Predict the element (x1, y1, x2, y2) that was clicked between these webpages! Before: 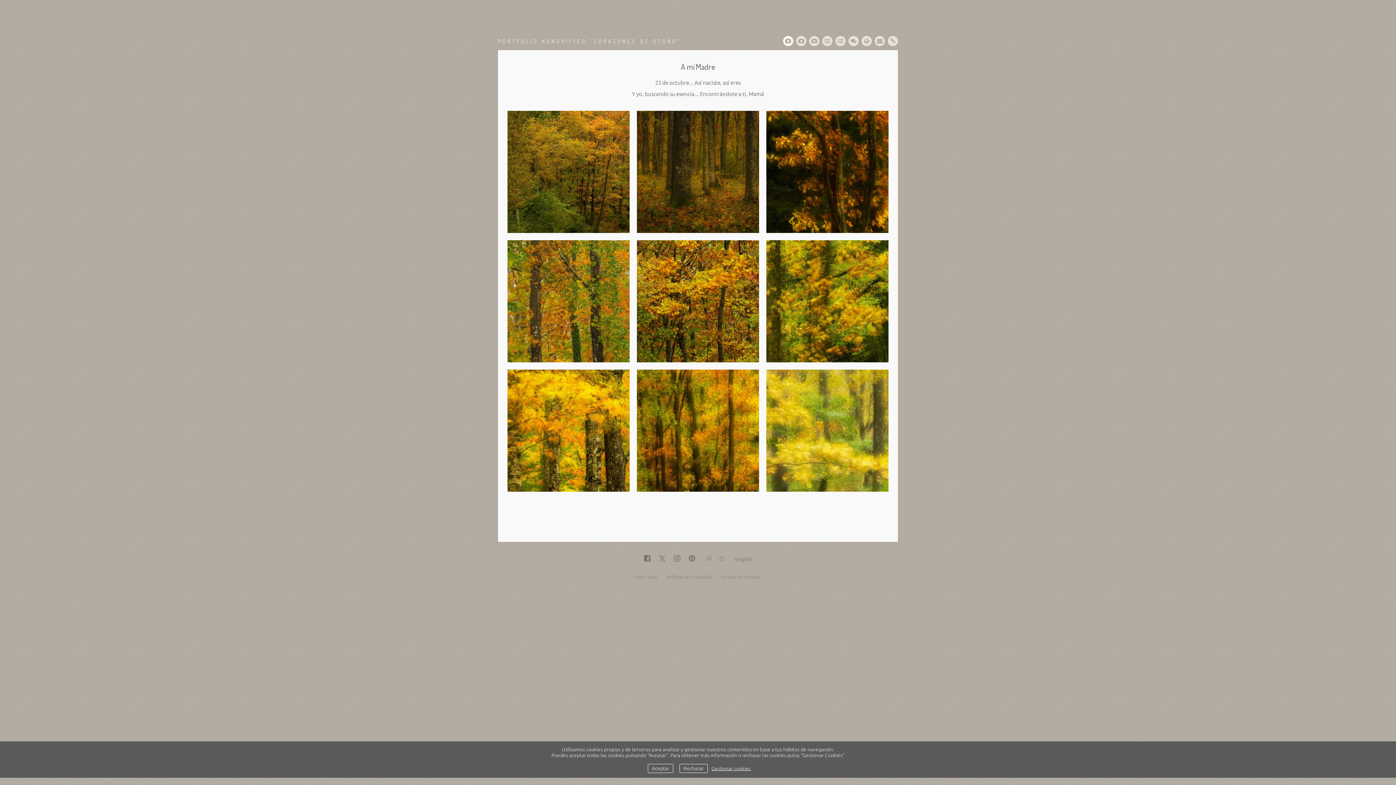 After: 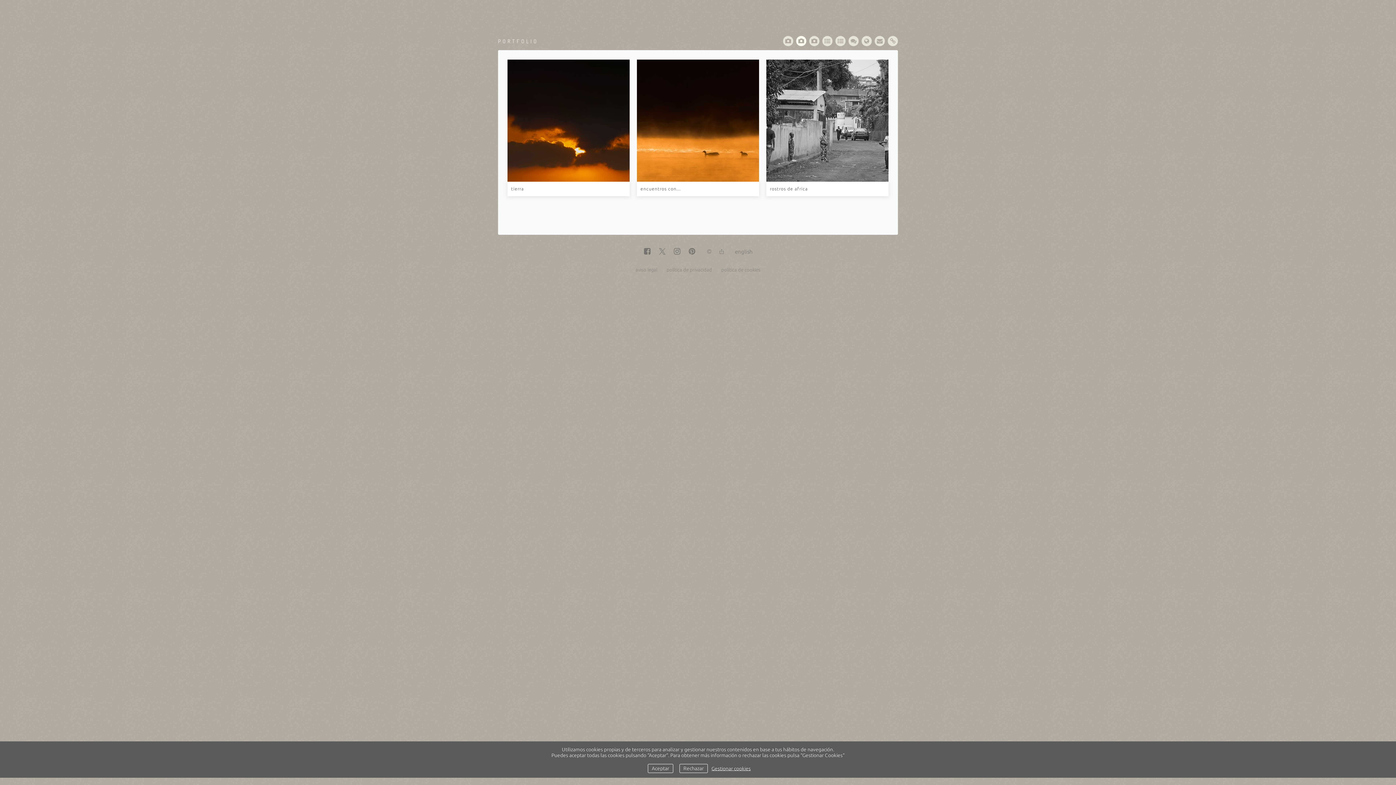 Action: bbox: (796, 36, 806, 46)